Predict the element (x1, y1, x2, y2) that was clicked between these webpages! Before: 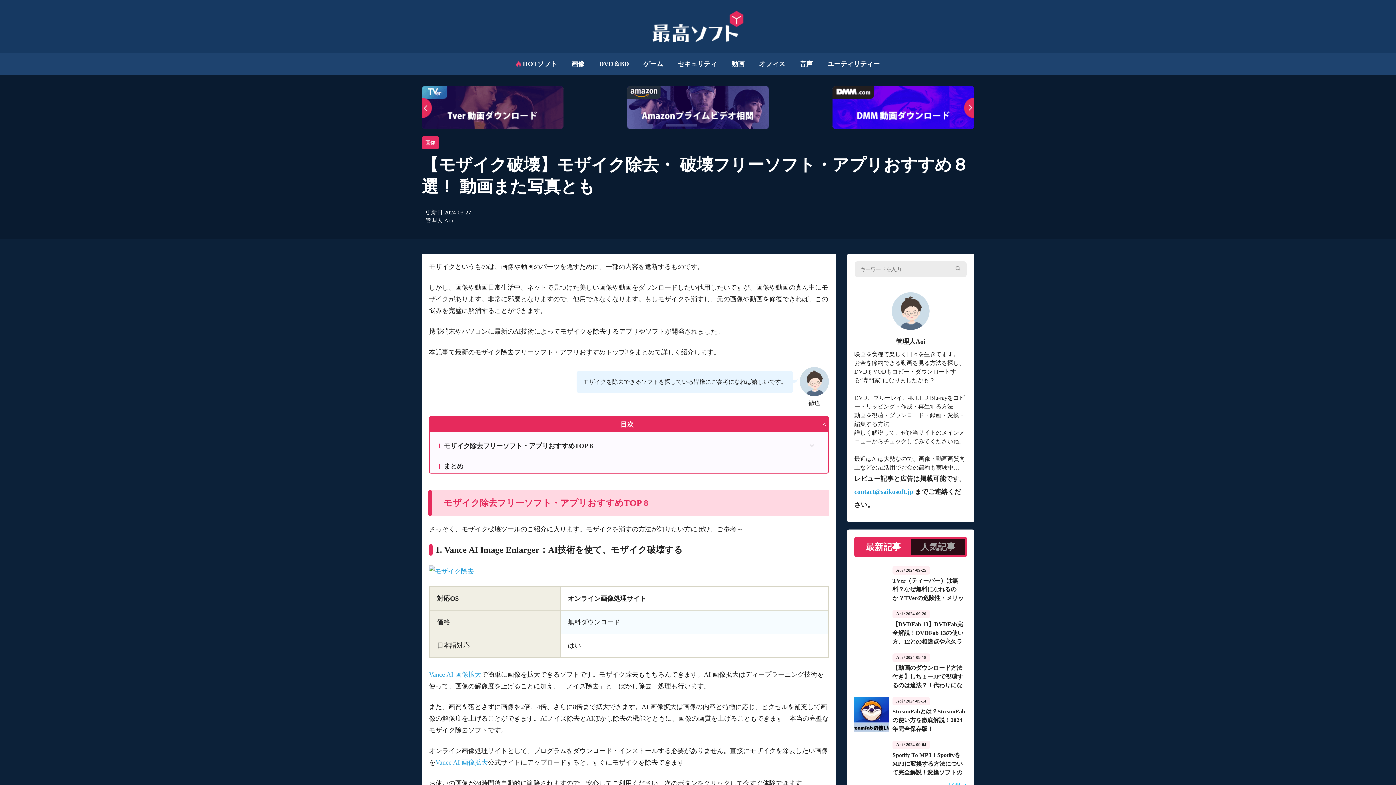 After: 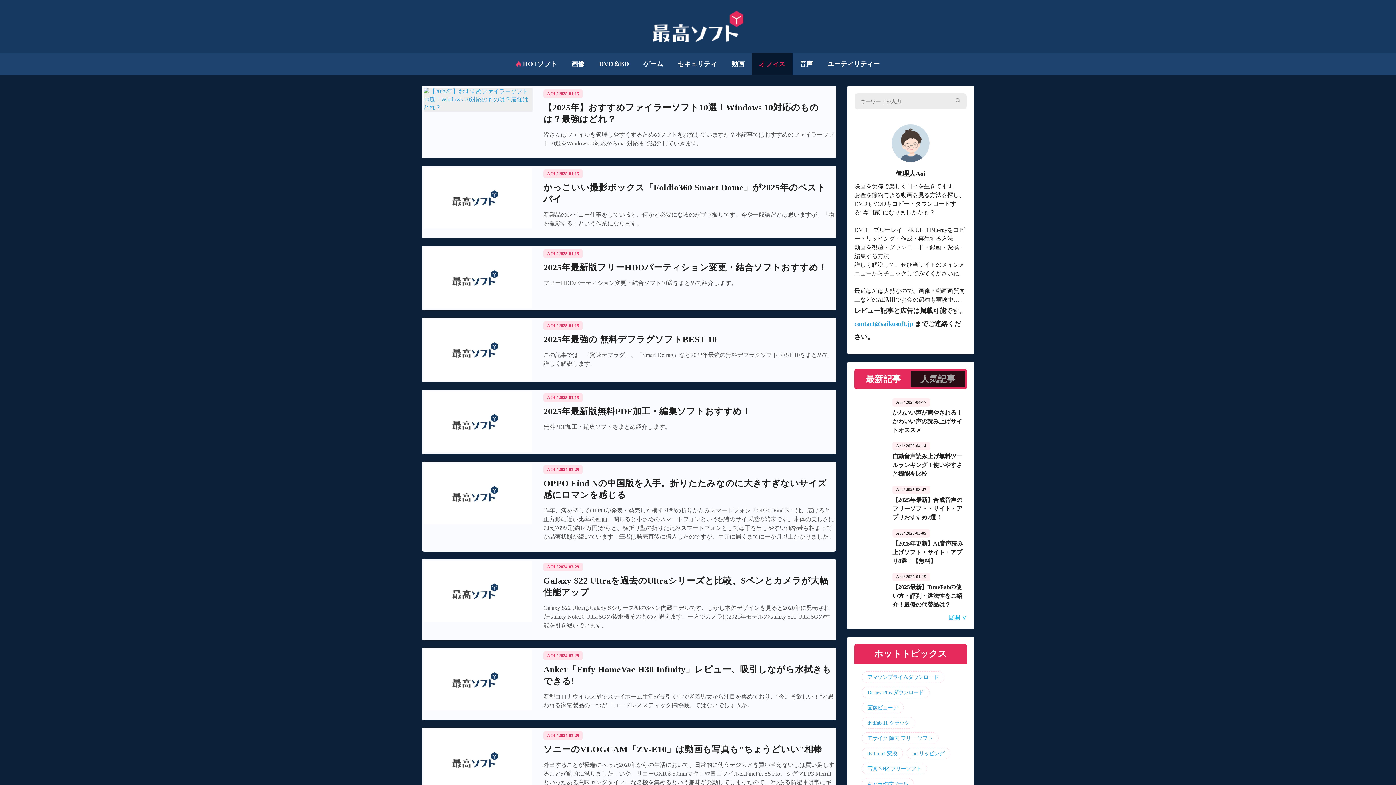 Action: label: オフィス bbox: (759, 53, 785, 74)